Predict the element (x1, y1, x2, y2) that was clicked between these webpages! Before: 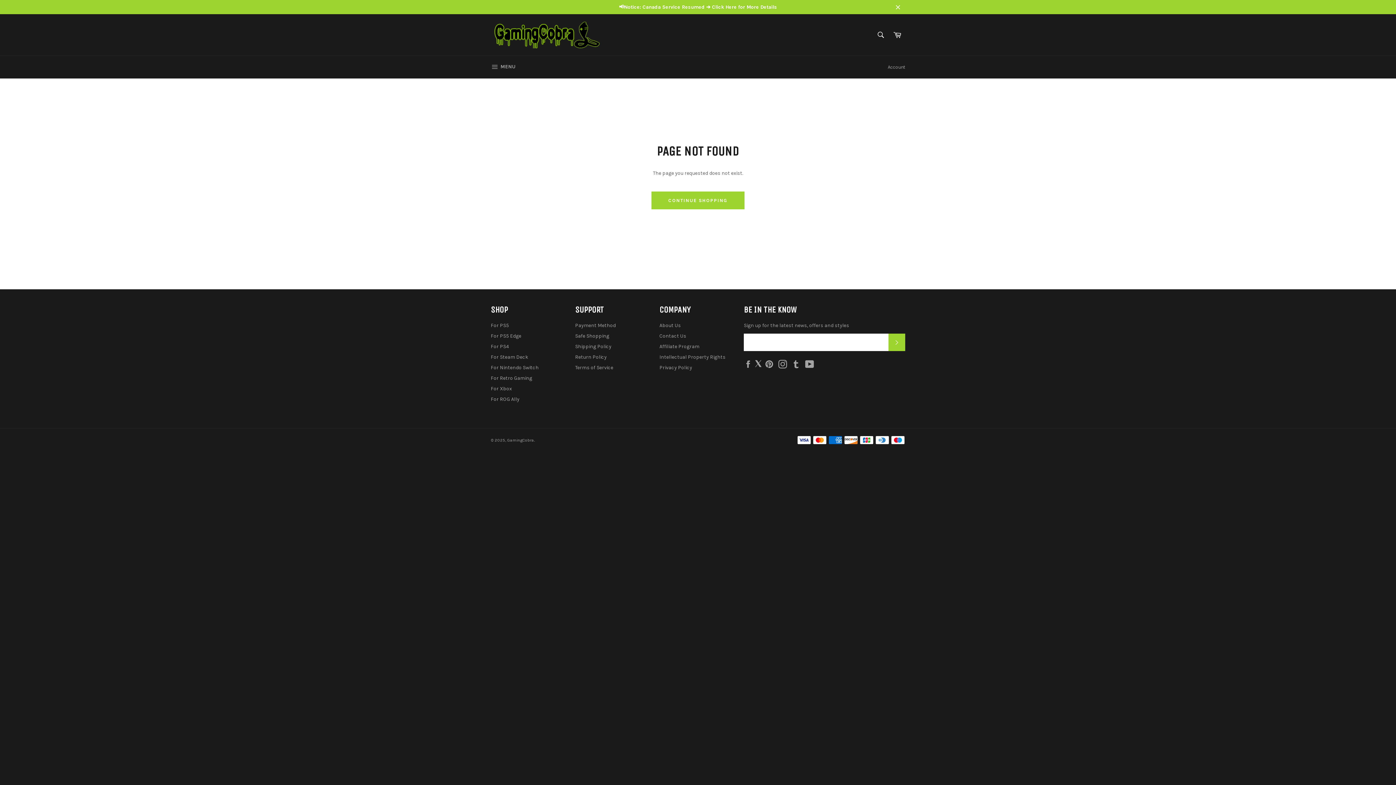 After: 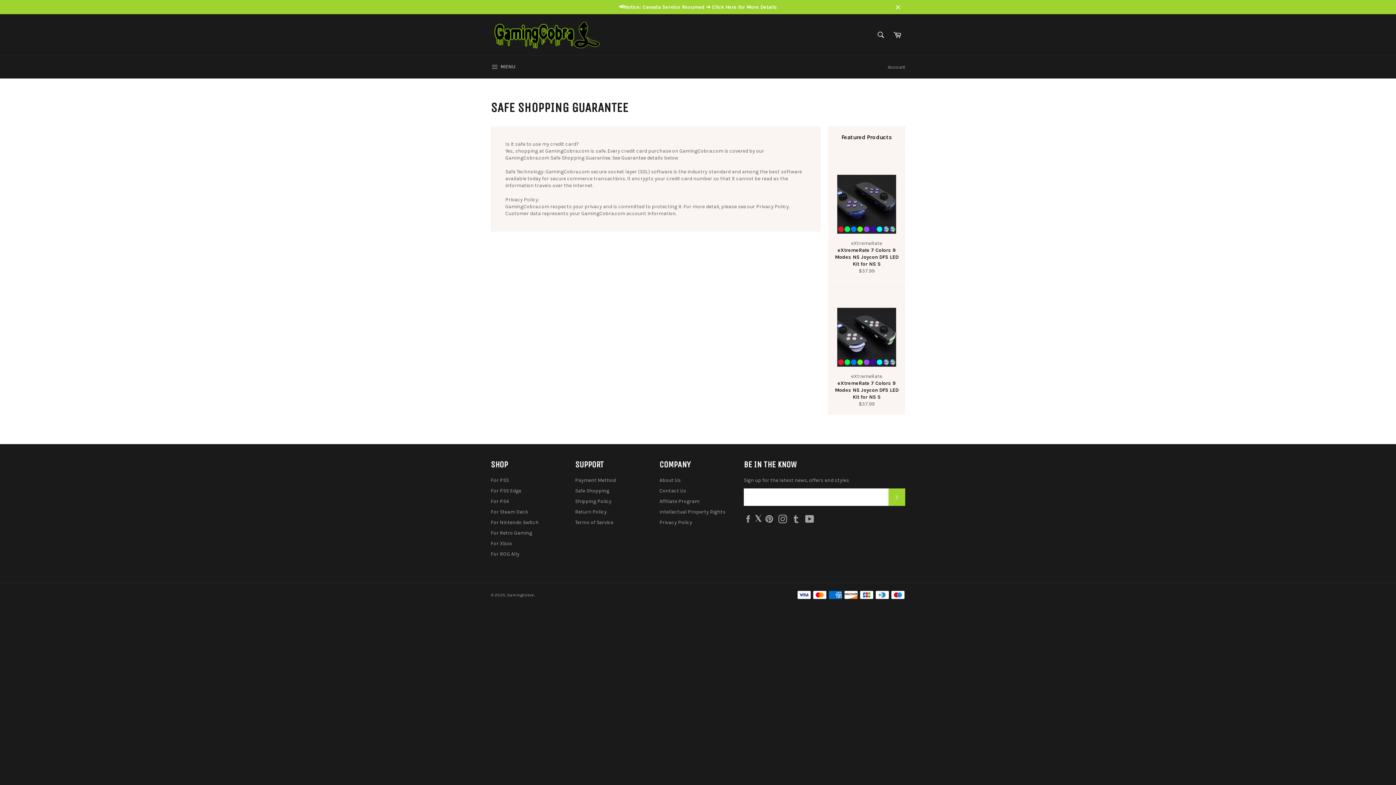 Action: label: Safe Shopping bbox: (575, 333, 609, 339)